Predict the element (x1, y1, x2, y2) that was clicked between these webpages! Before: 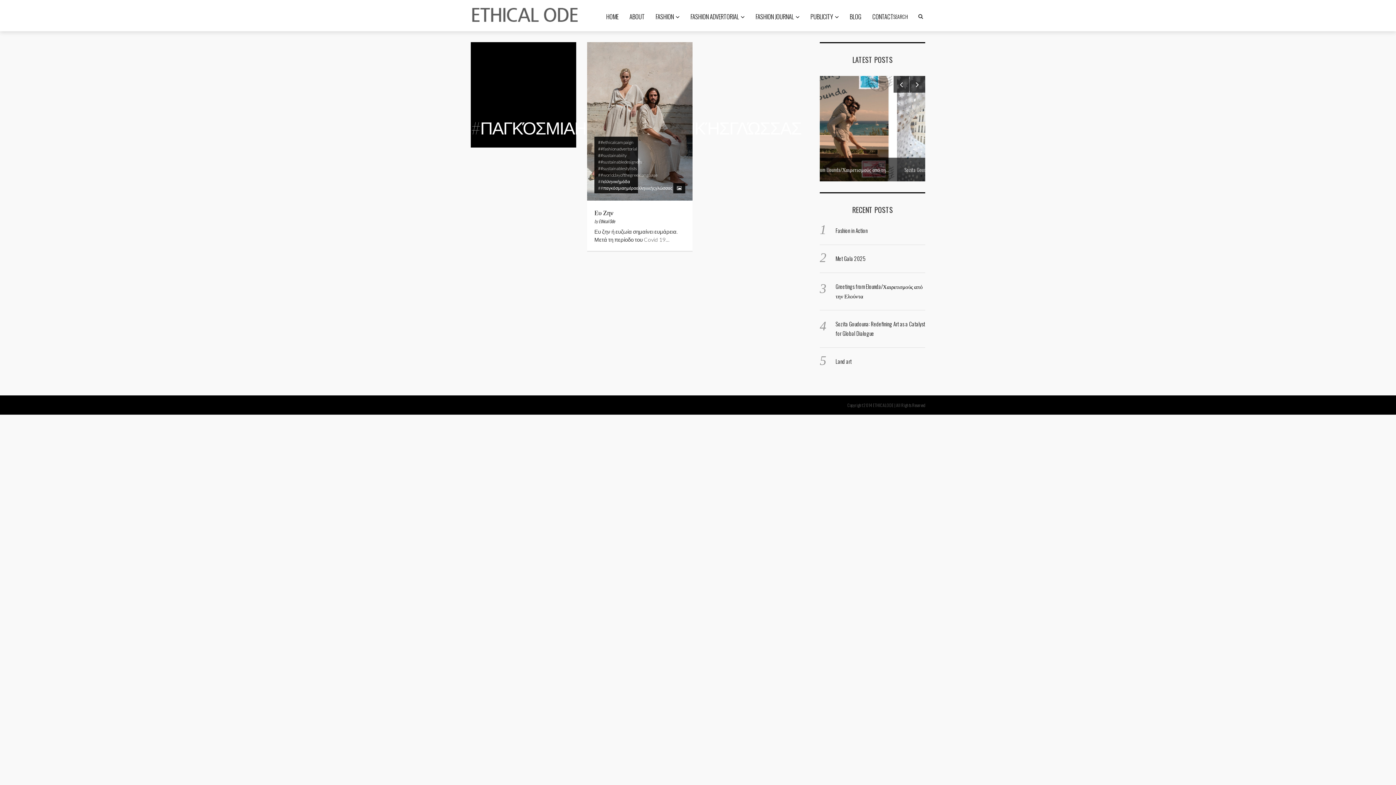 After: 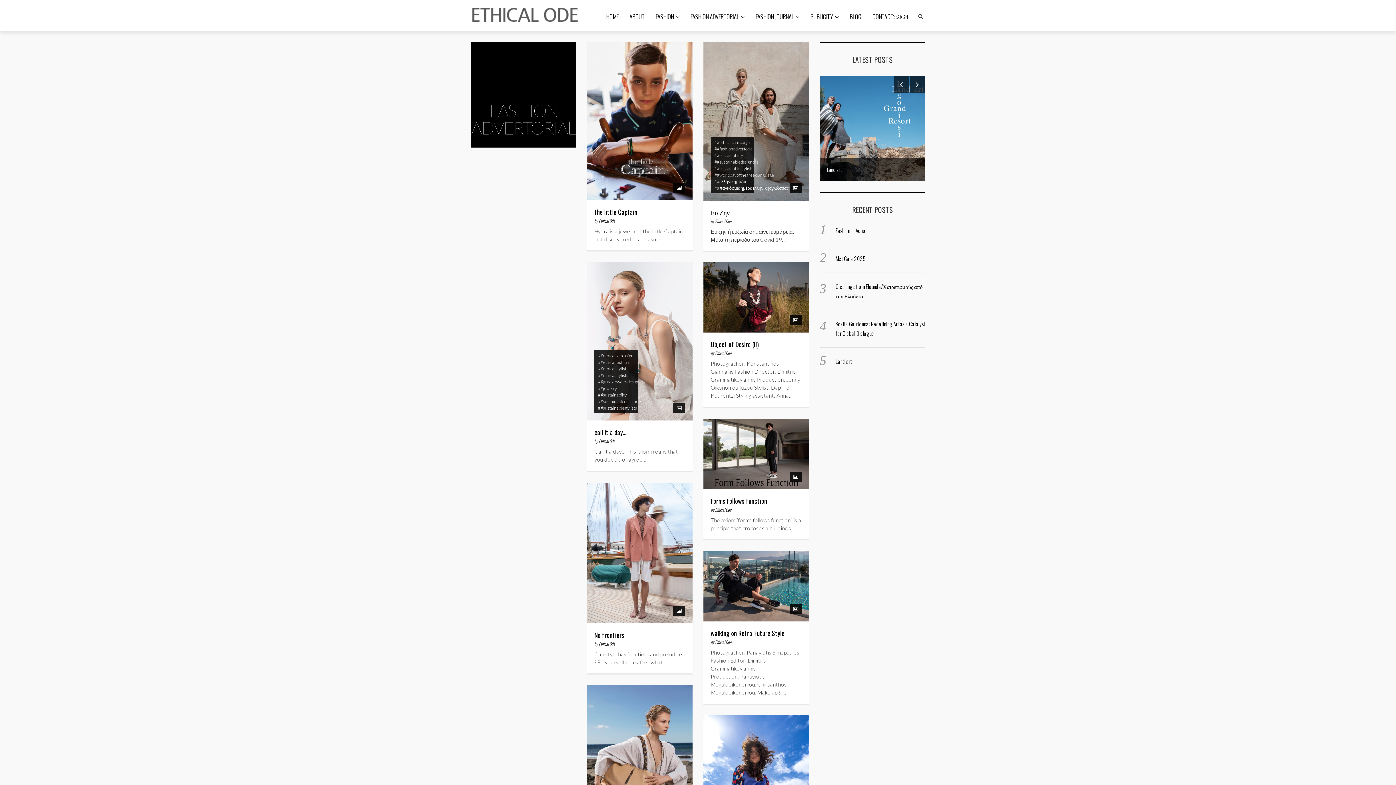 Action: label: FASHION ADVERTORIAL bbox: (685, 0, 750, 32)